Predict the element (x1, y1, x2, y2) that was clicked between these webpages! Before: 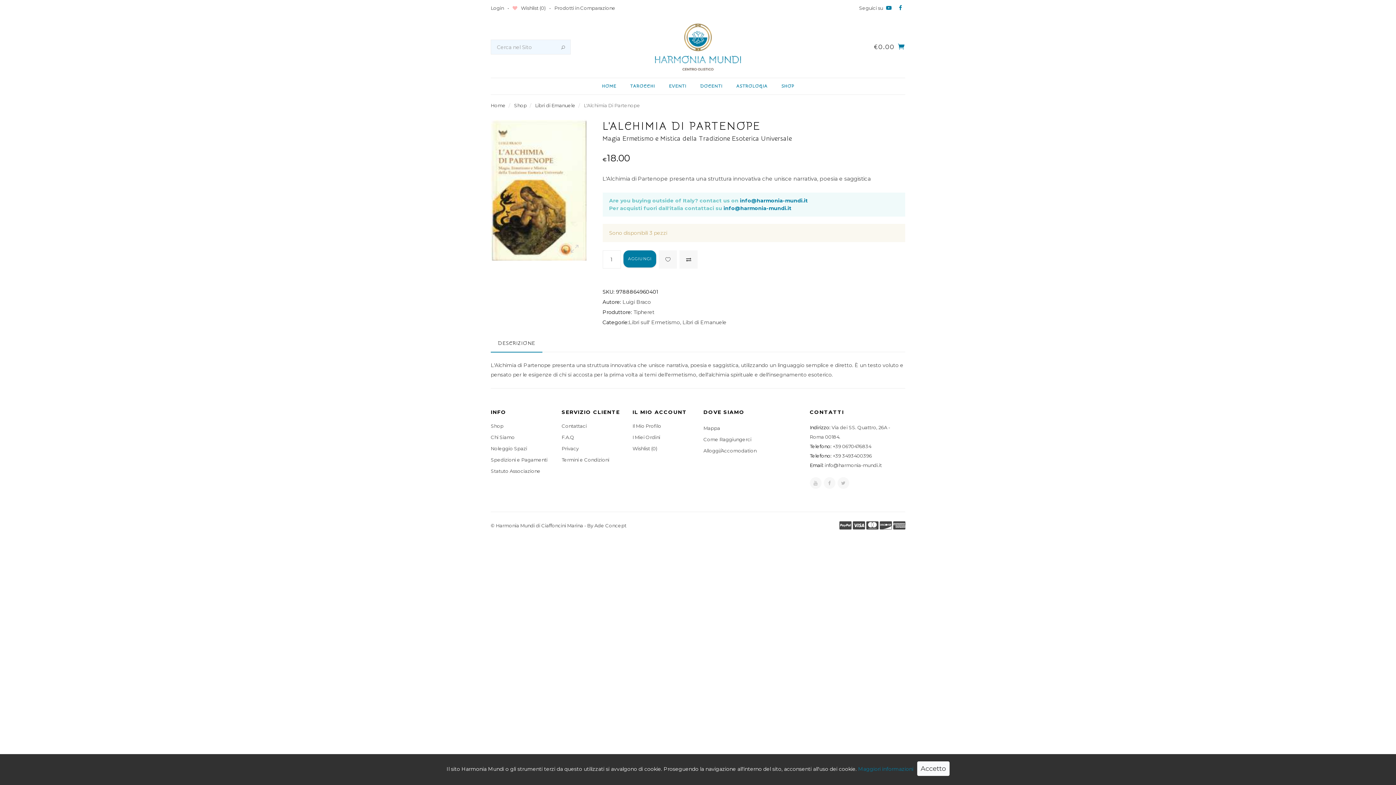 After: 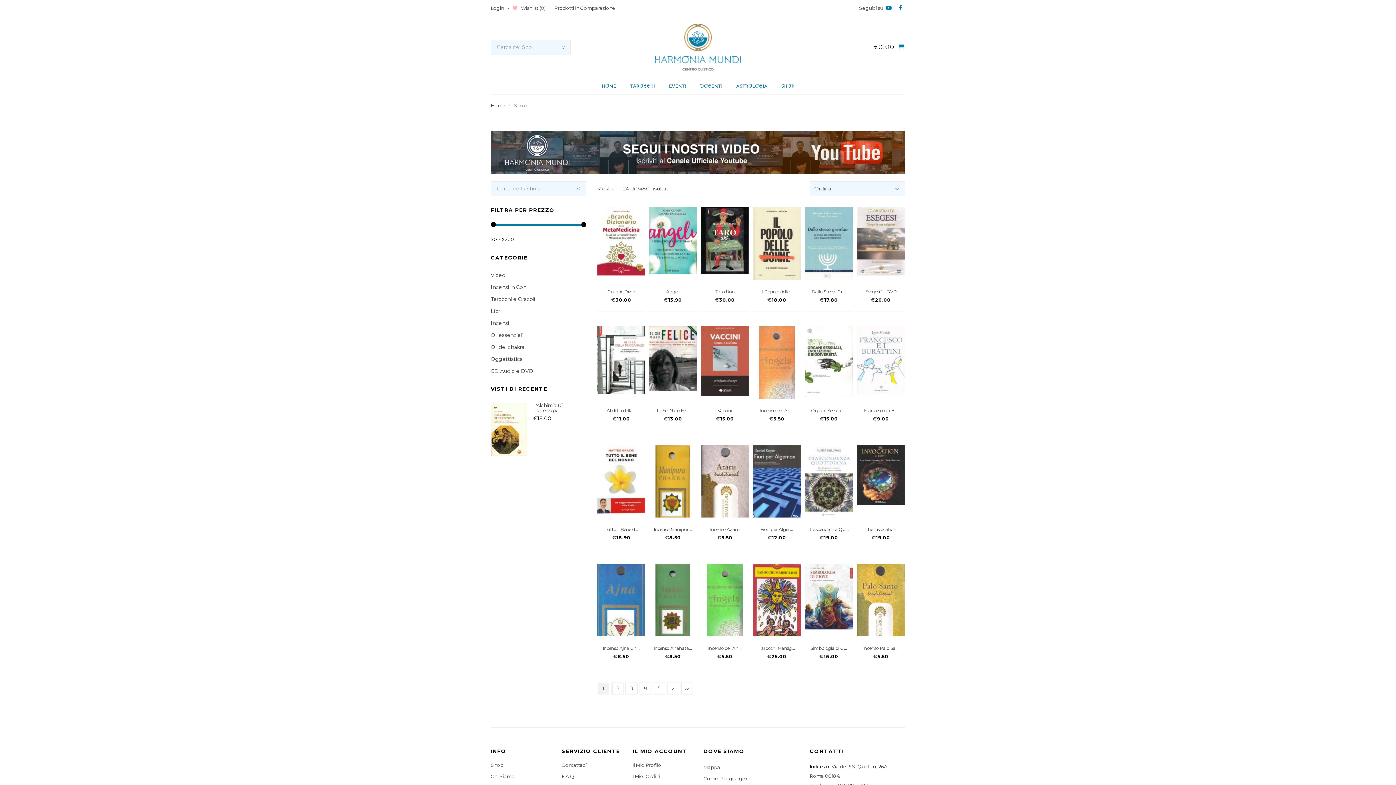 Action: label: SHOP bbox: (775, 78, 800, 94)